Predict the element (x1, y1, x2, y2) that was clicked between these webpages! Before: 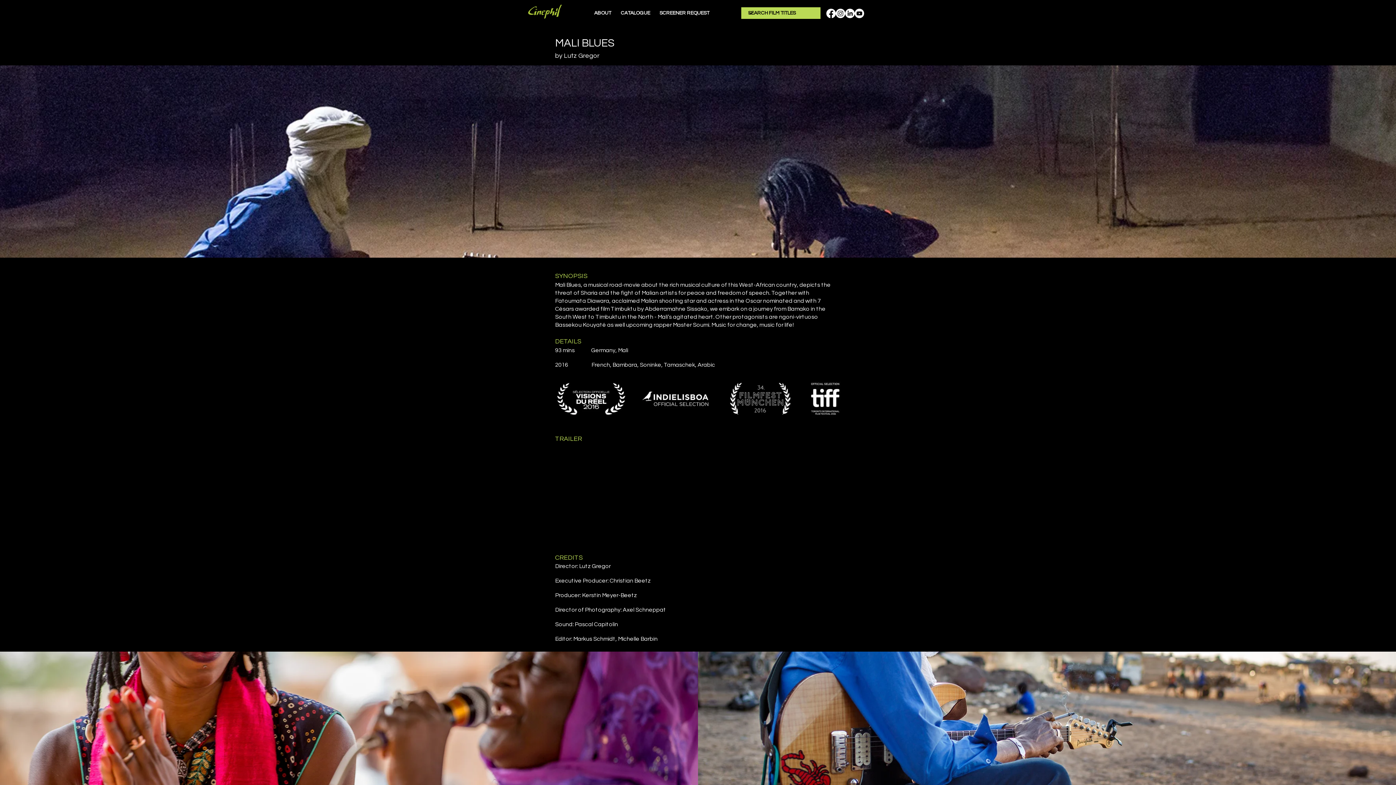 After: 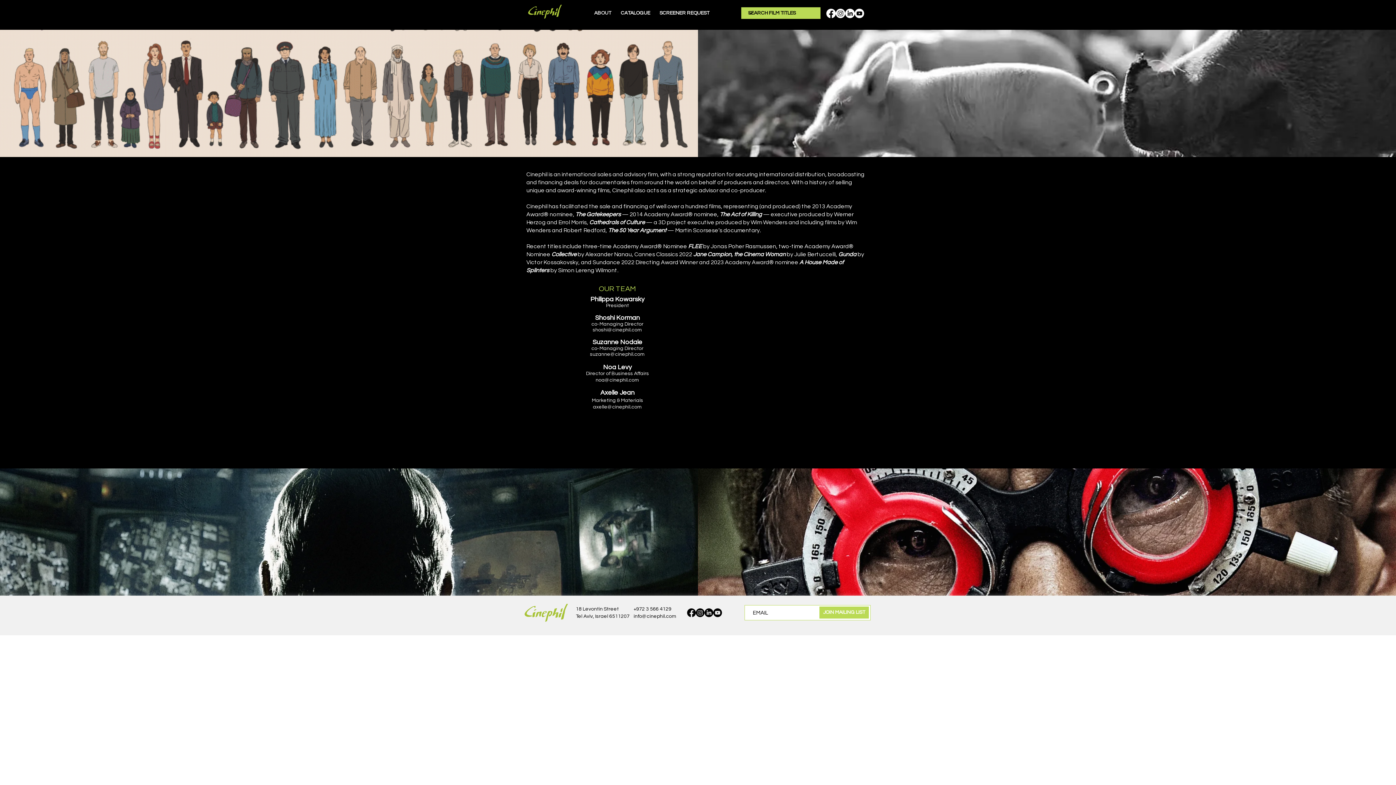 Action: bbox: (589, 9, 616, 17) label: ABOUT